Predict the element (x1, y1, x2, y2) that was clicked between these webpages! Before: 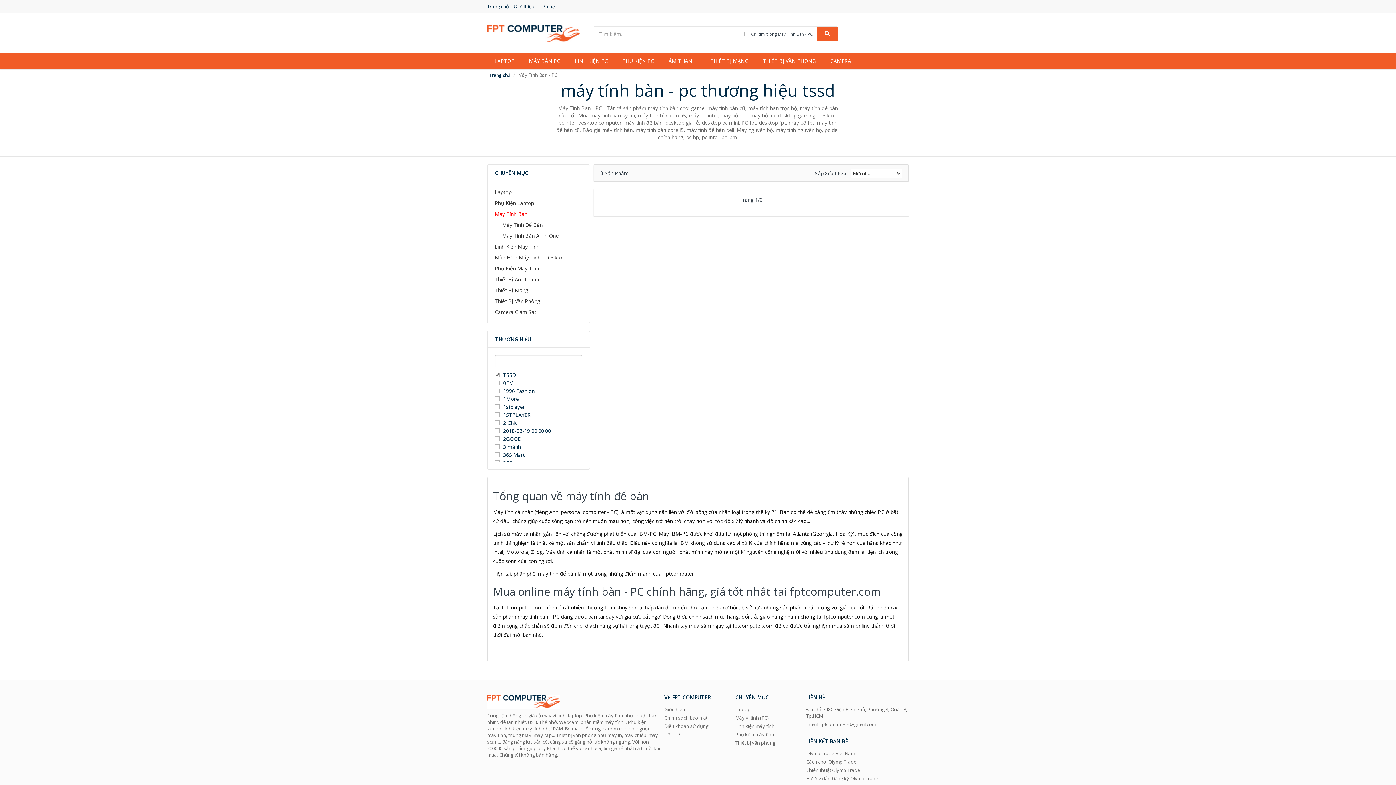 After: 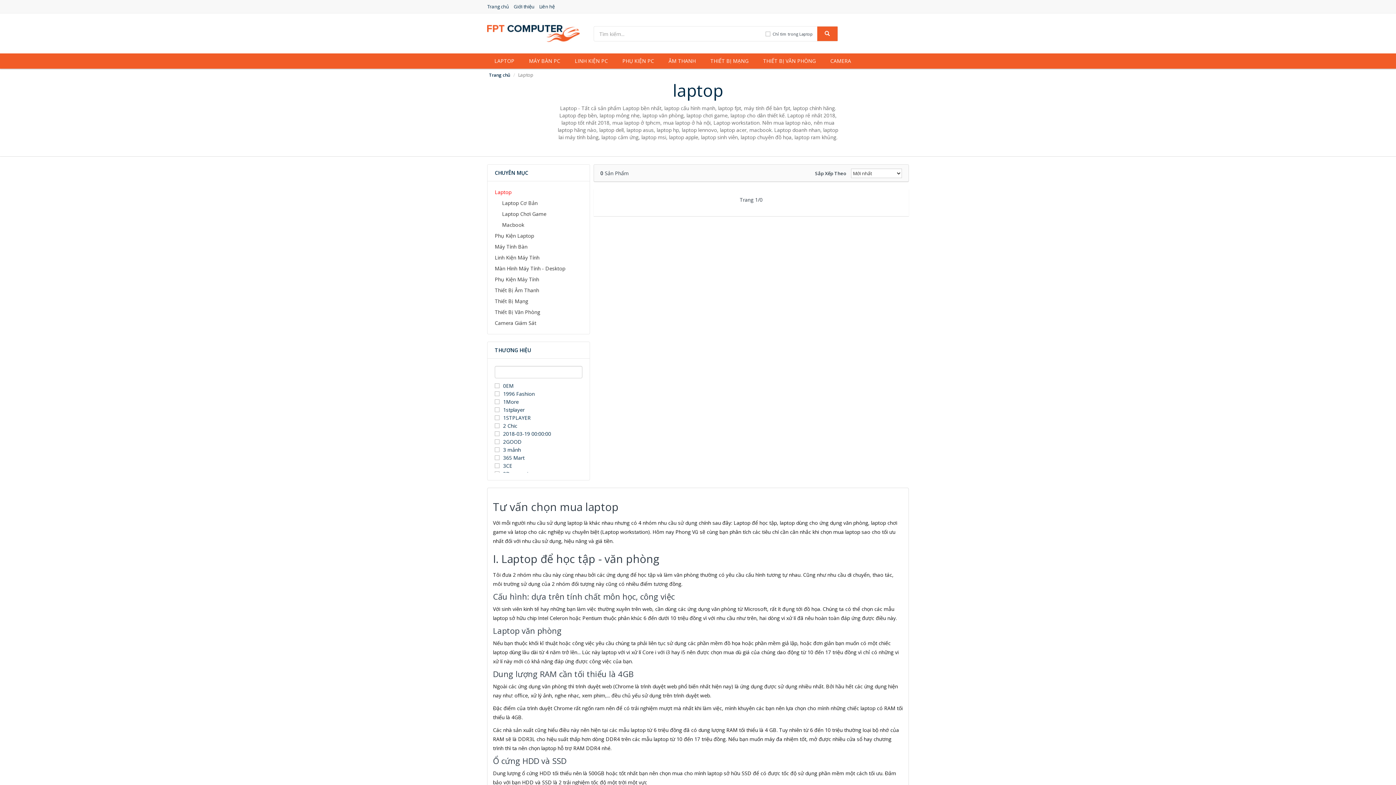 Action: bbox: (494, 188, 582, 196) label: Laptop